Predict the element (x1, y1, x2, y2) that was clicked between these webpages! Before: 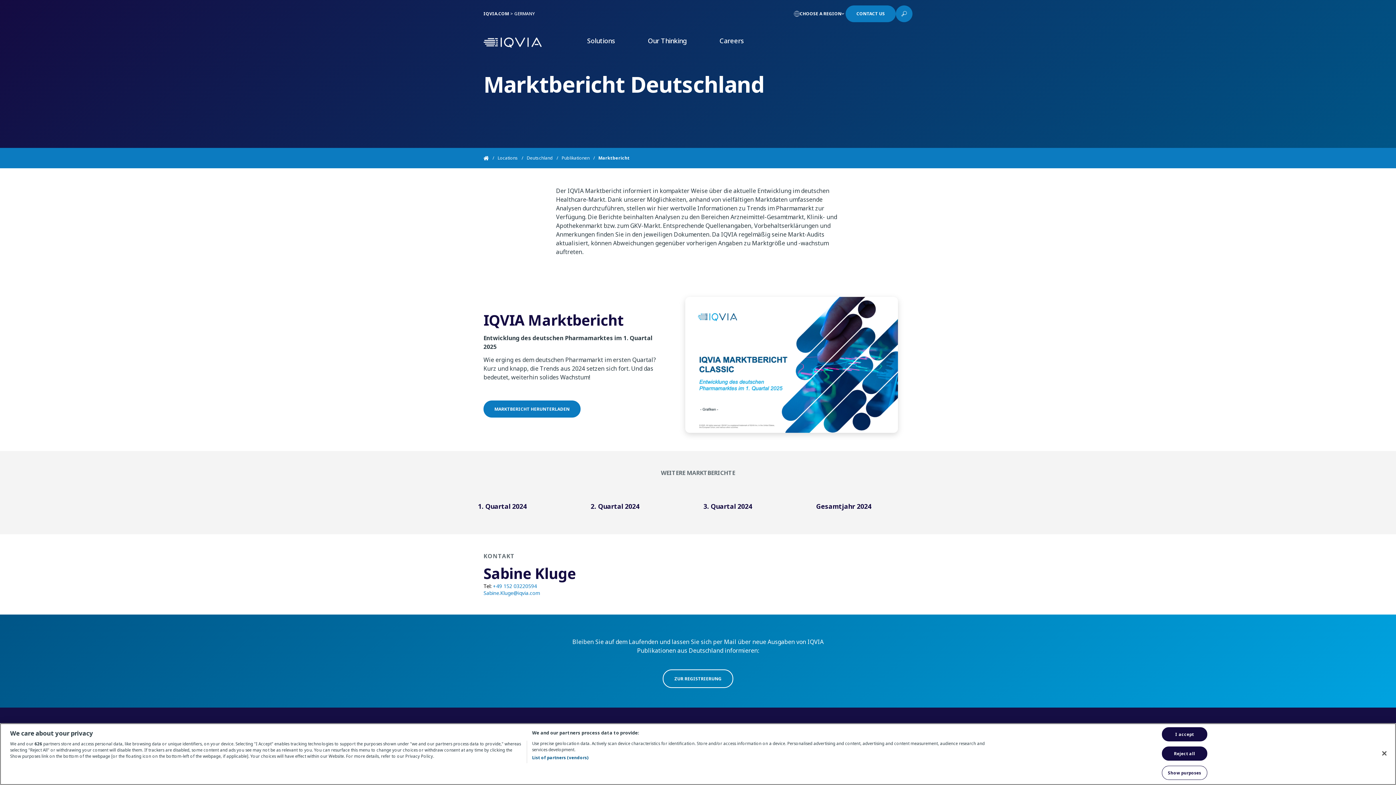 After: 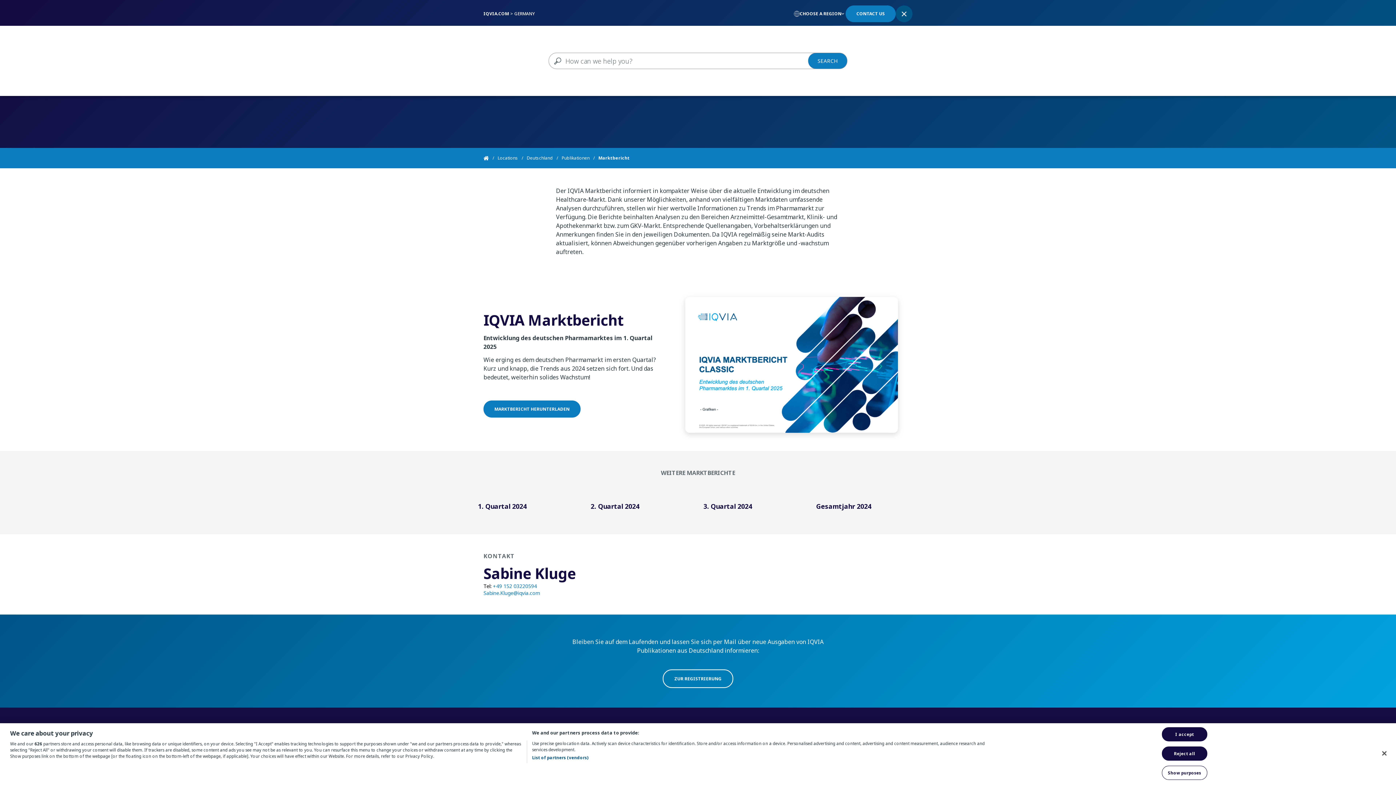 Action: bbox: (896, 5, 912, 22)